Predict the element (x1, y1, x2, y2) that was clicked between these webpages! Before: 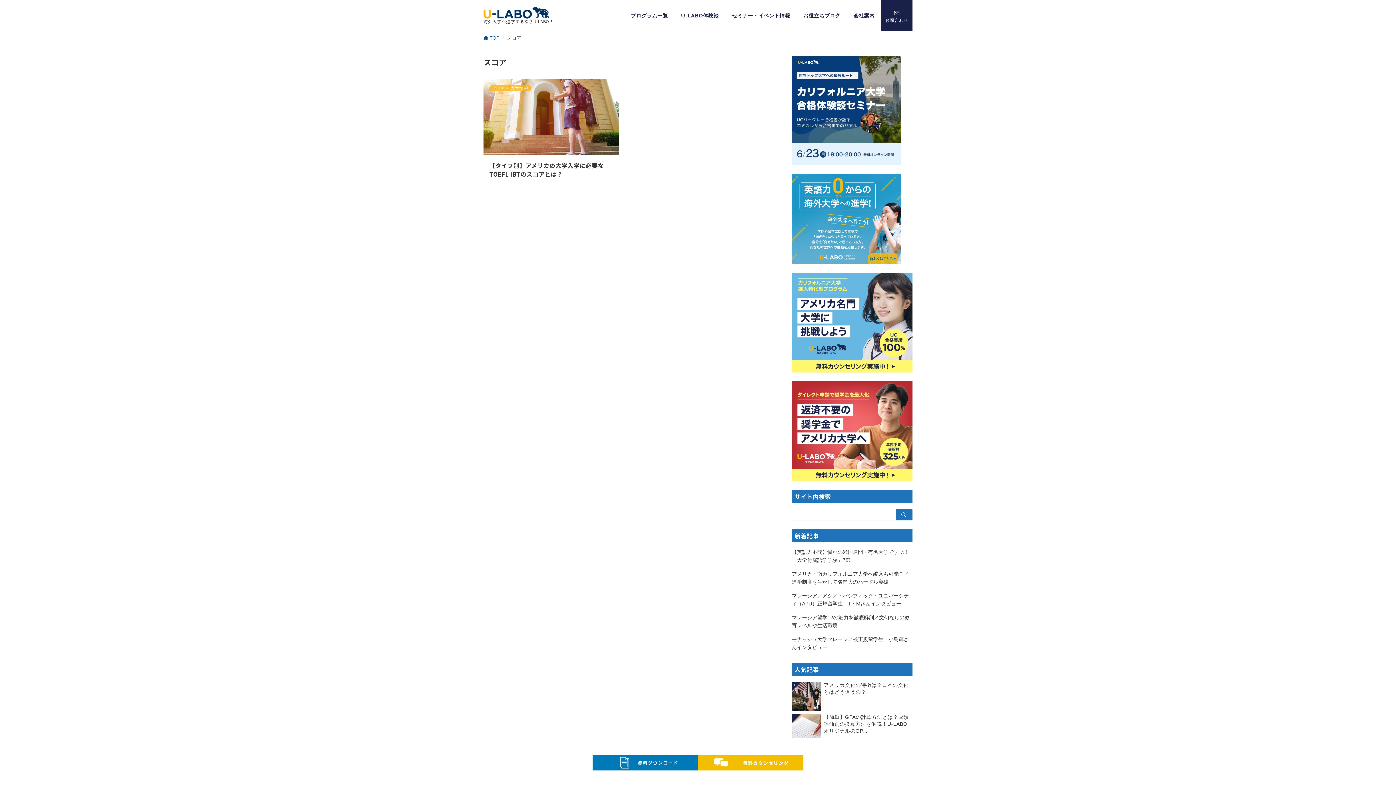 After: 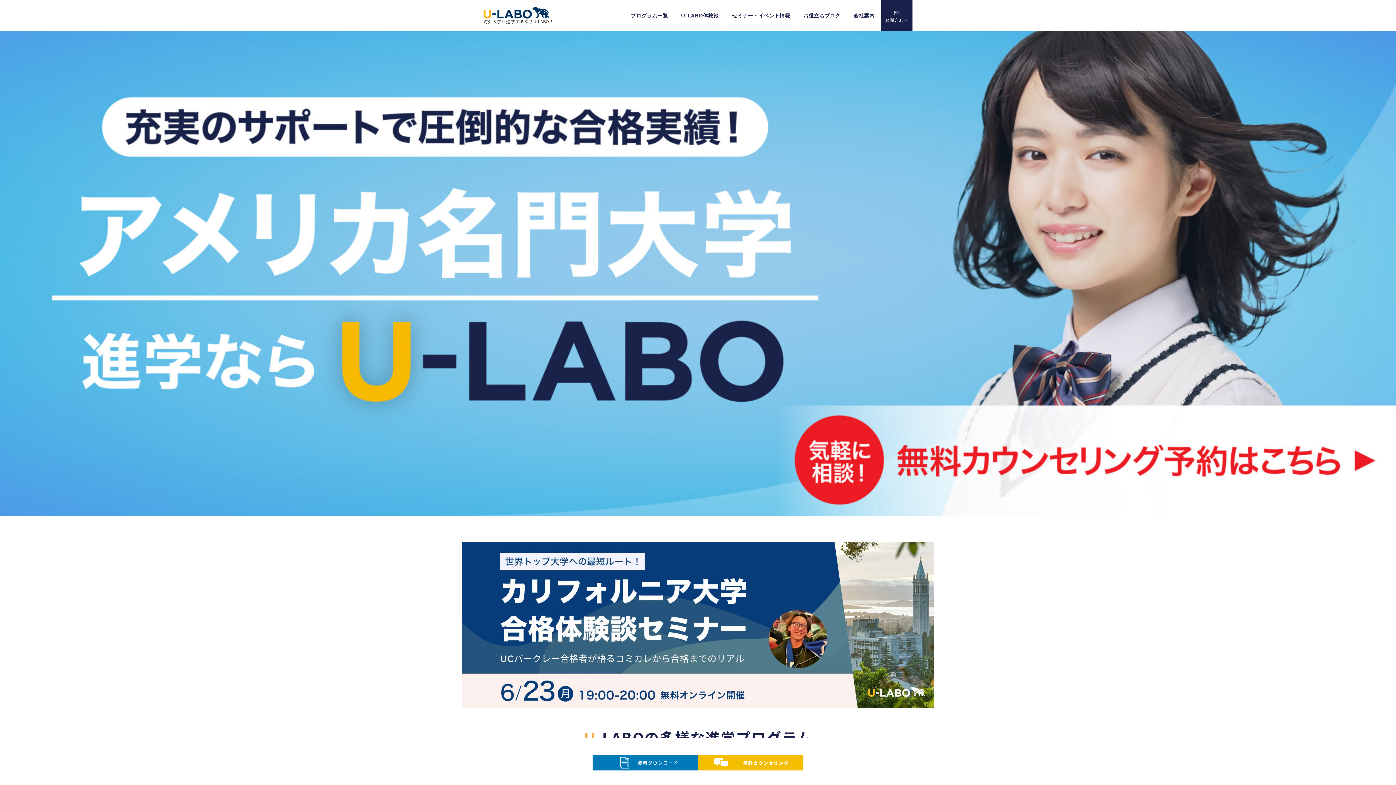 Action: bbox: (483, 8, 548, 15)